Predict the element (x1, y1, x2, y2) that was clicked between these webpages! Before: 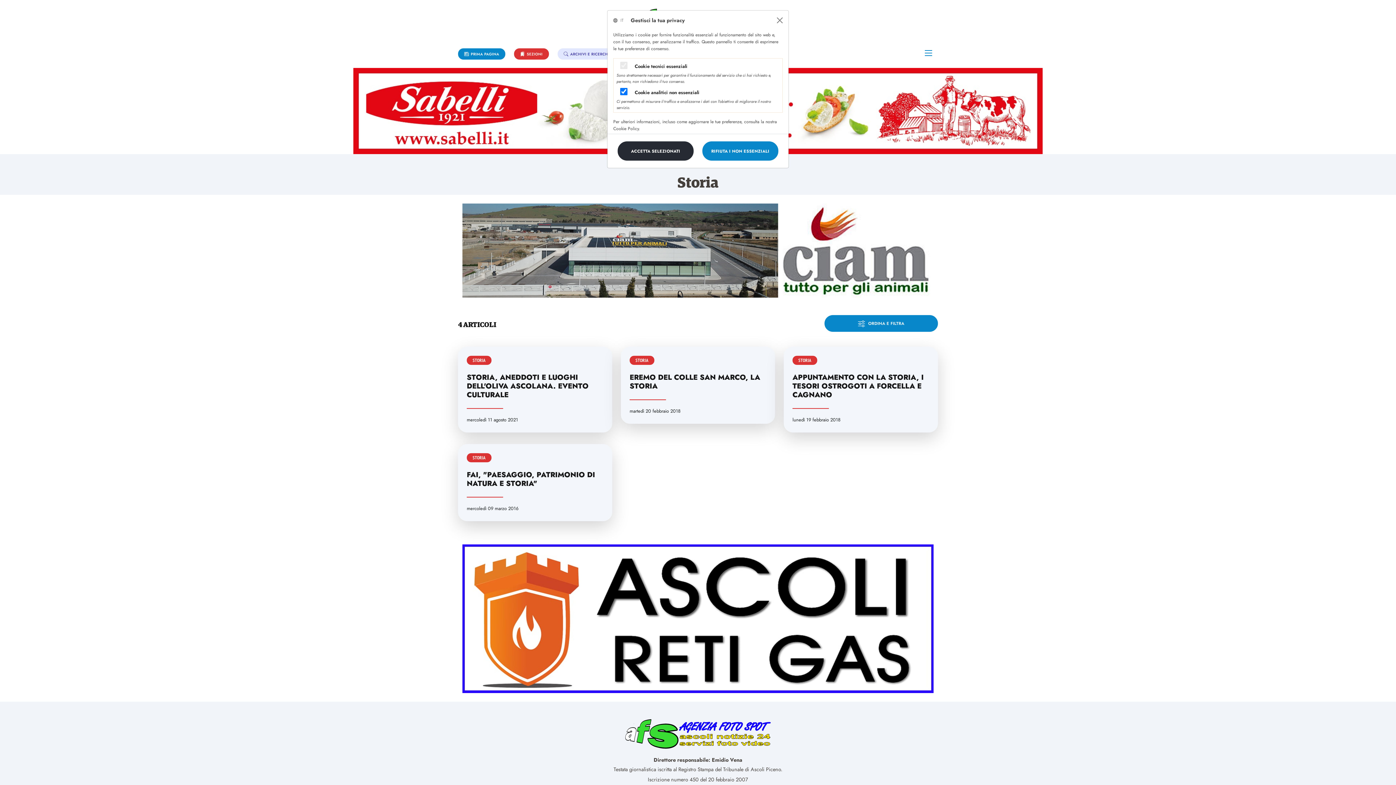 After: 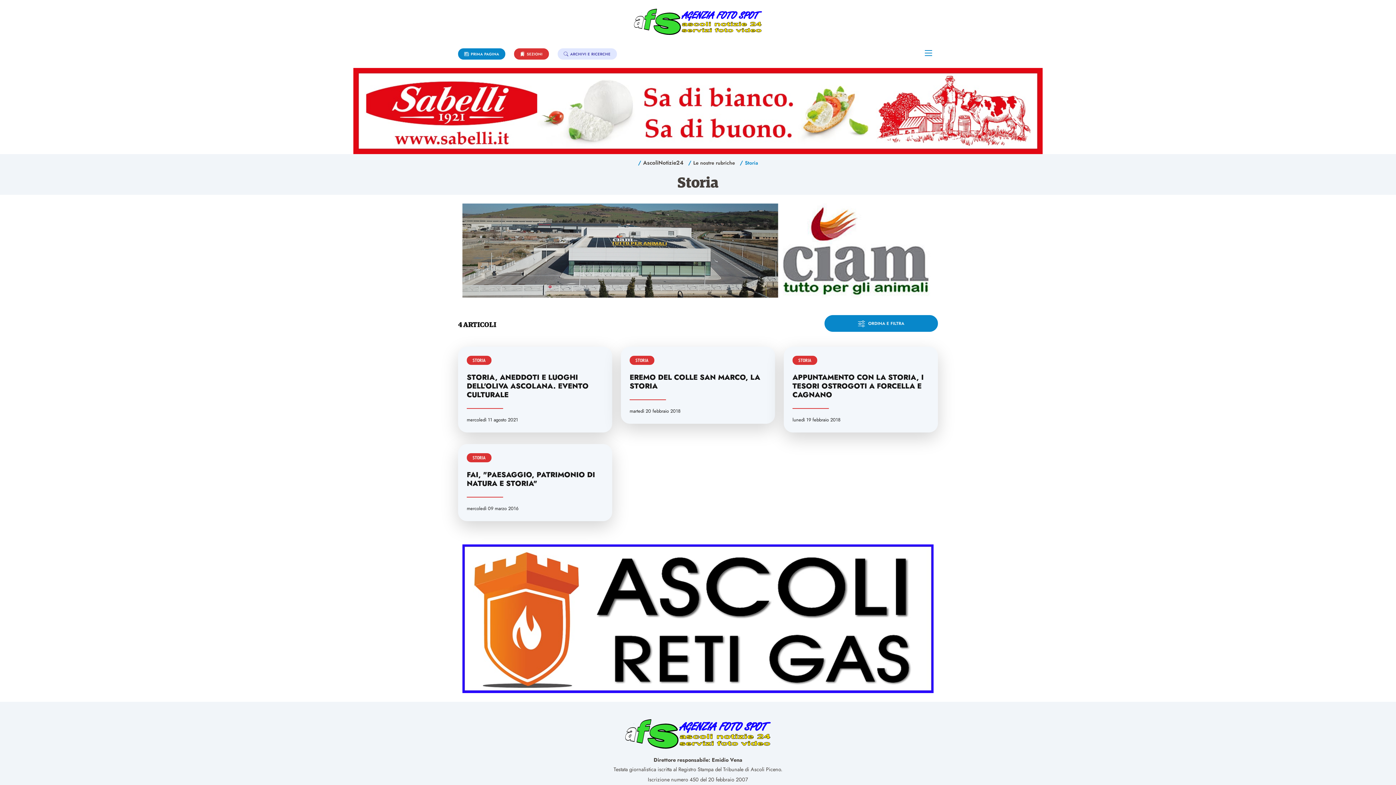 Action: label: Close bbox: (774, 14, 785, 26)